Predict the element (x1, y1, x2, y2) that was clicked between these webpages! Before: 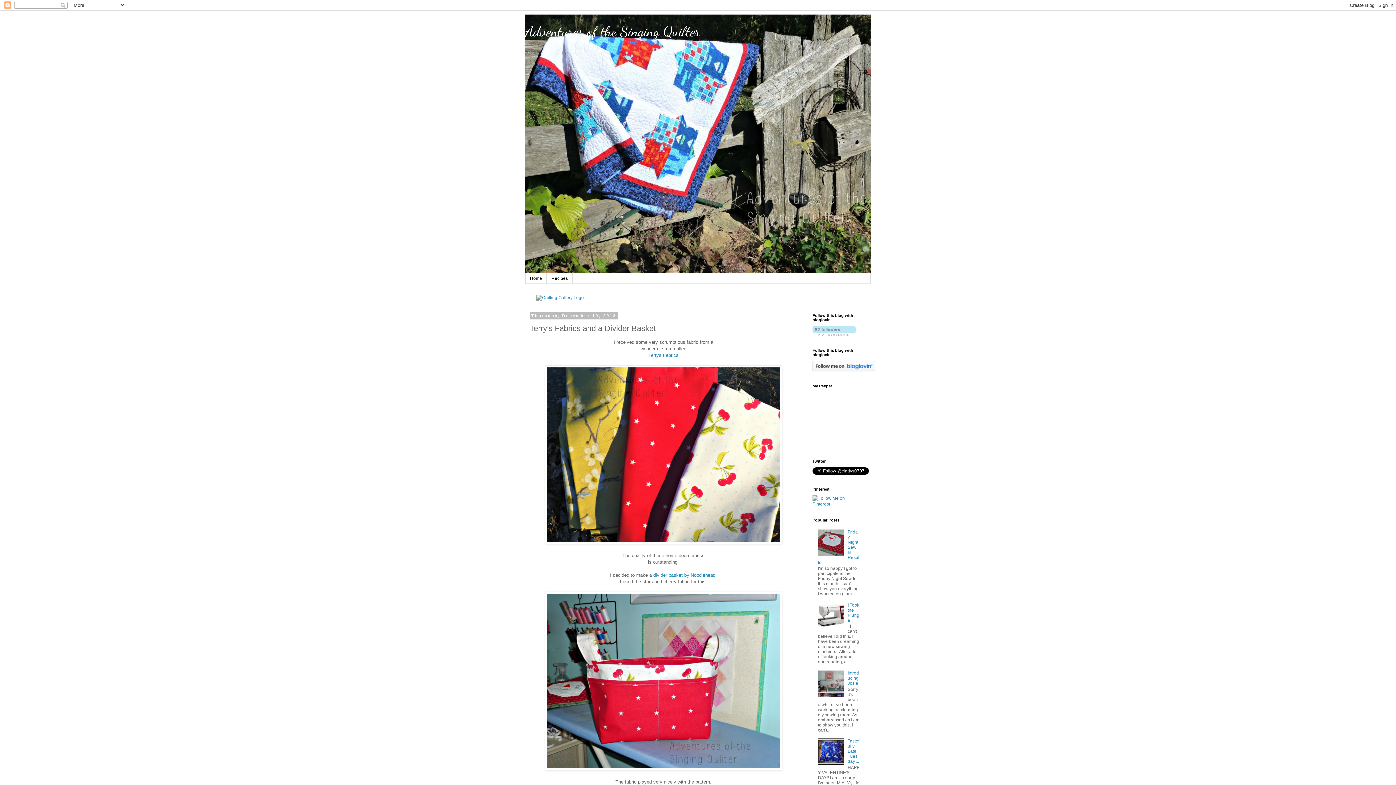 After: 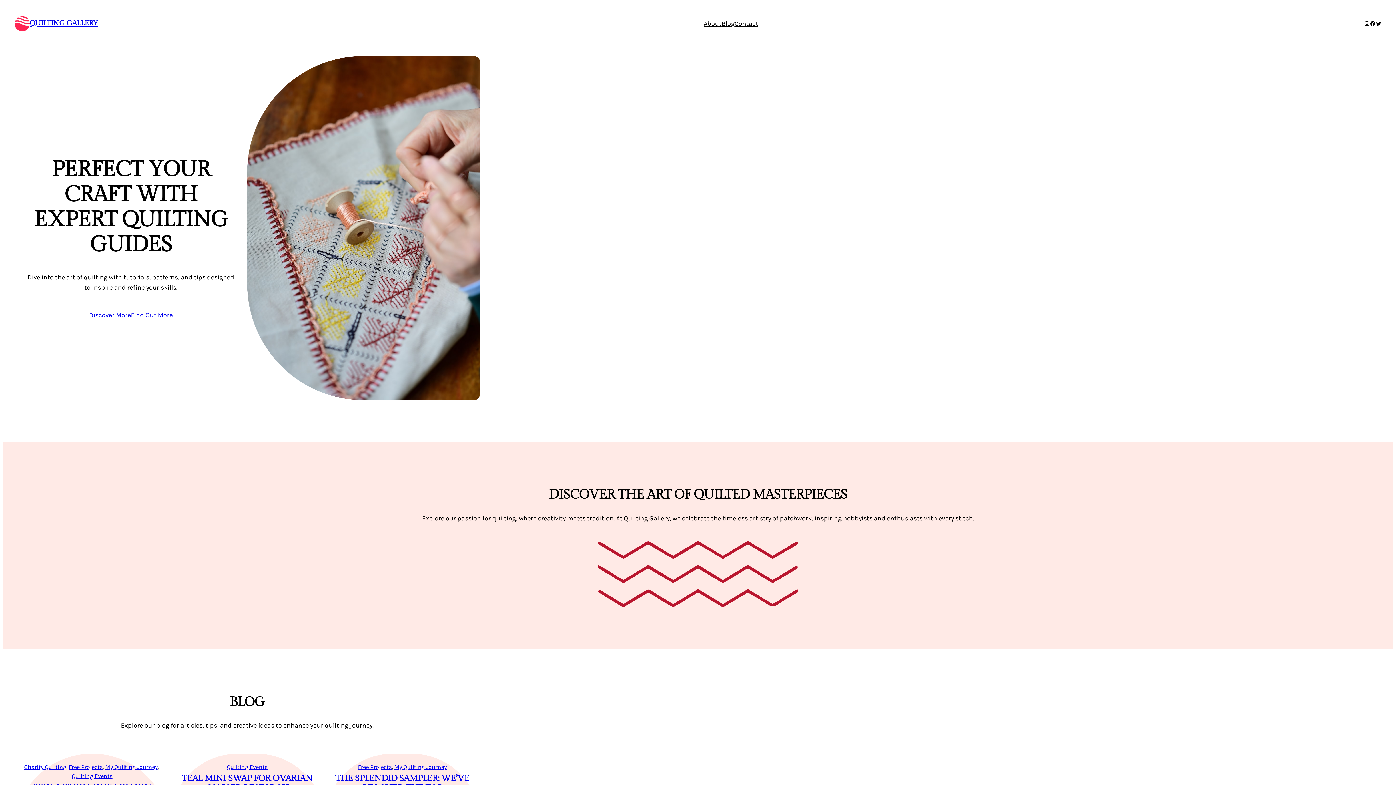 Action: bbox: (536, 295, 584, 300)